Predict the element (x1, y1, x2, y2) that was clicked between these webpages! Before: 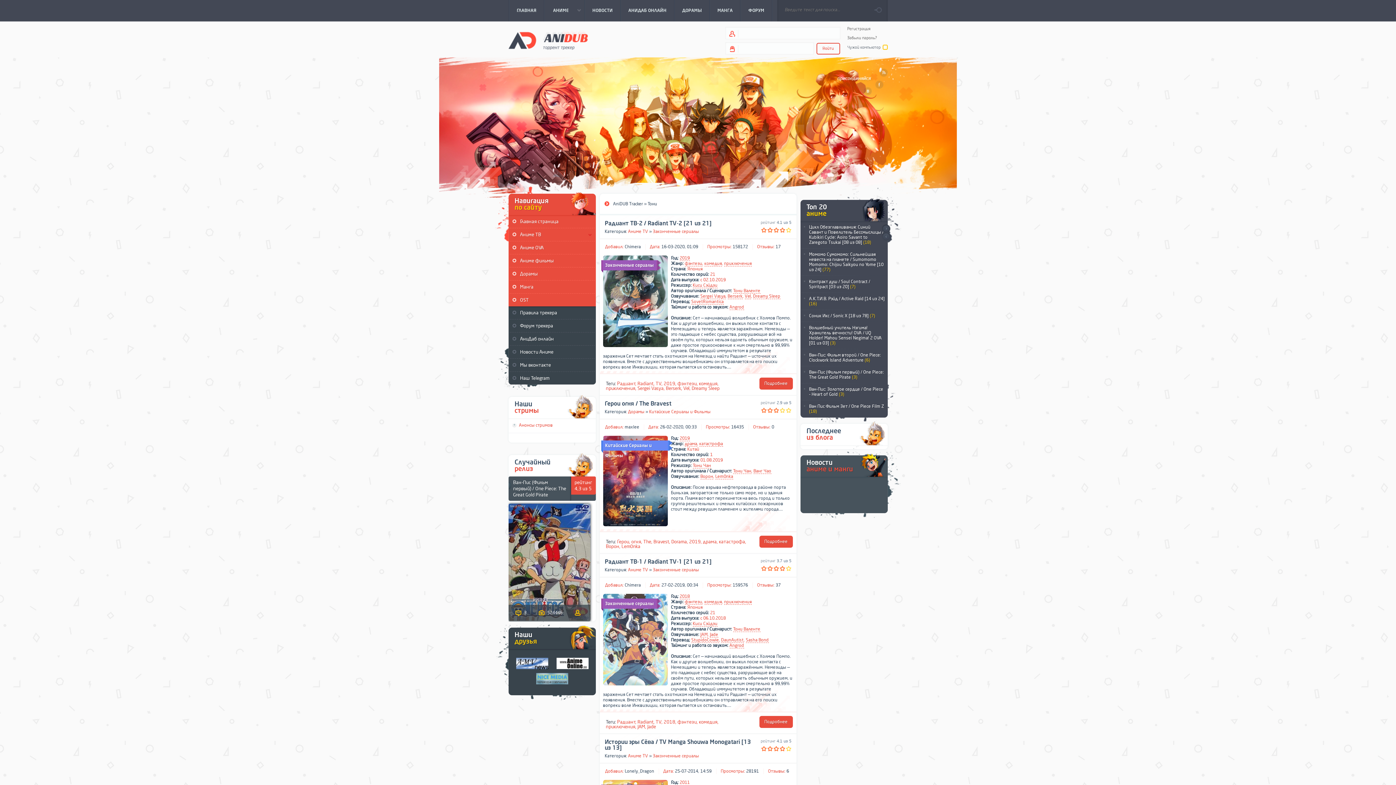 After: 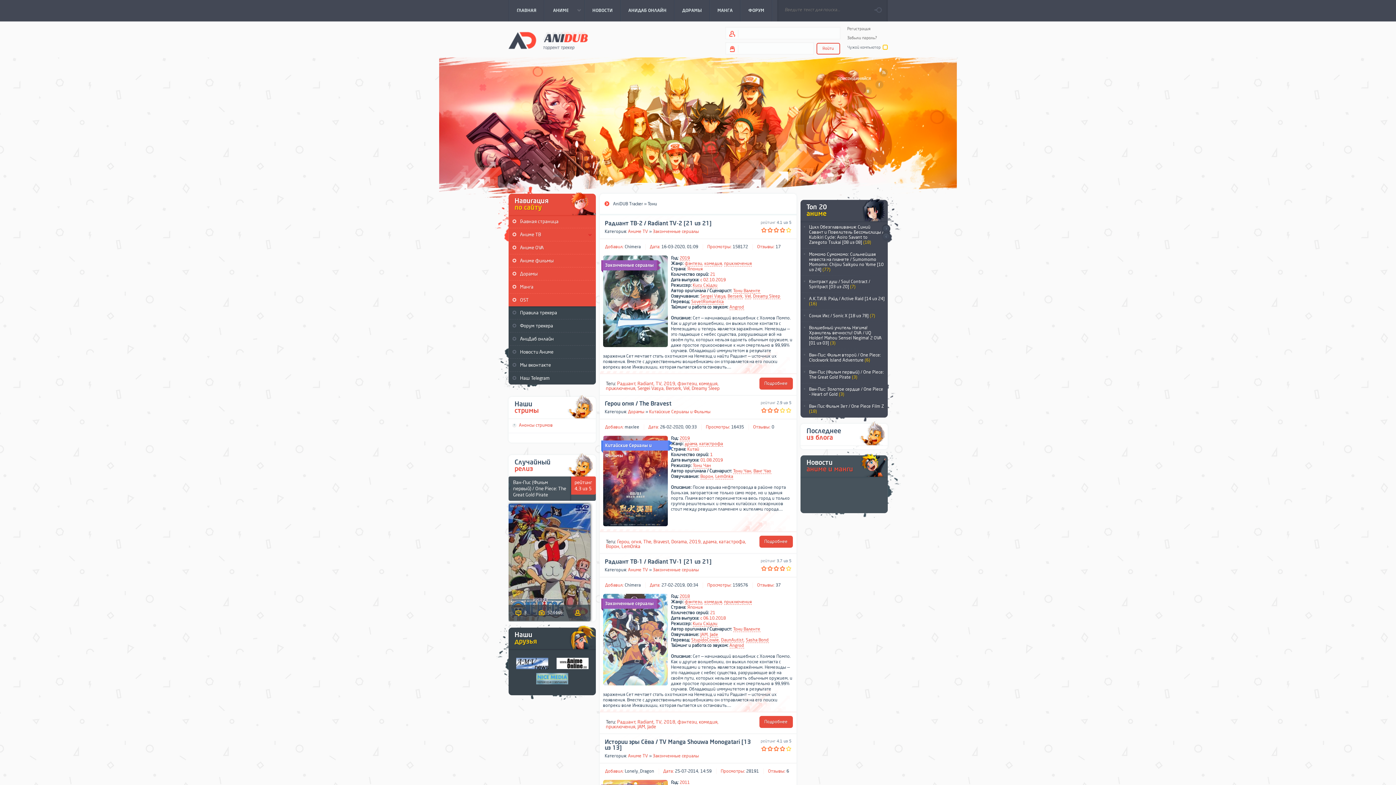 Action: label: 3 bbox: (773, 407, 779, 413)